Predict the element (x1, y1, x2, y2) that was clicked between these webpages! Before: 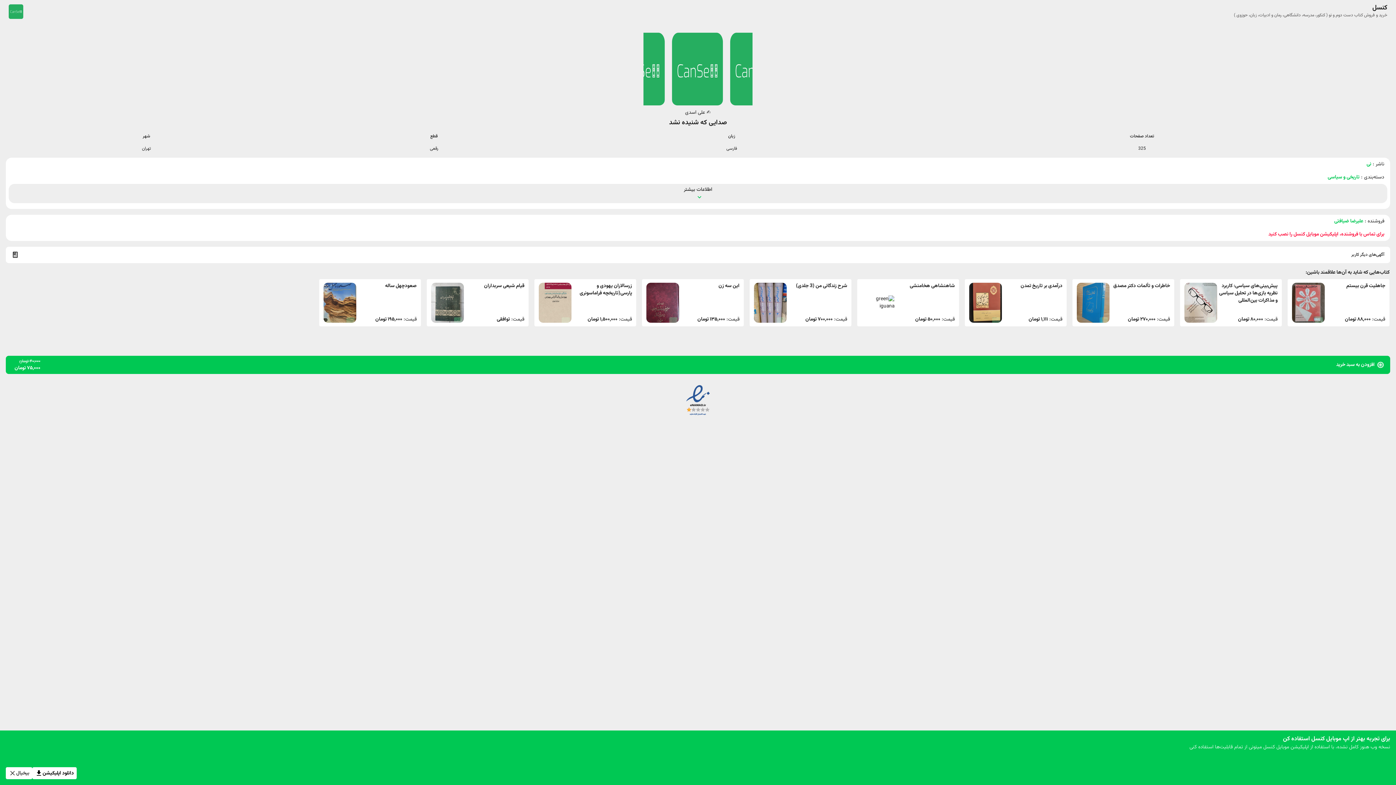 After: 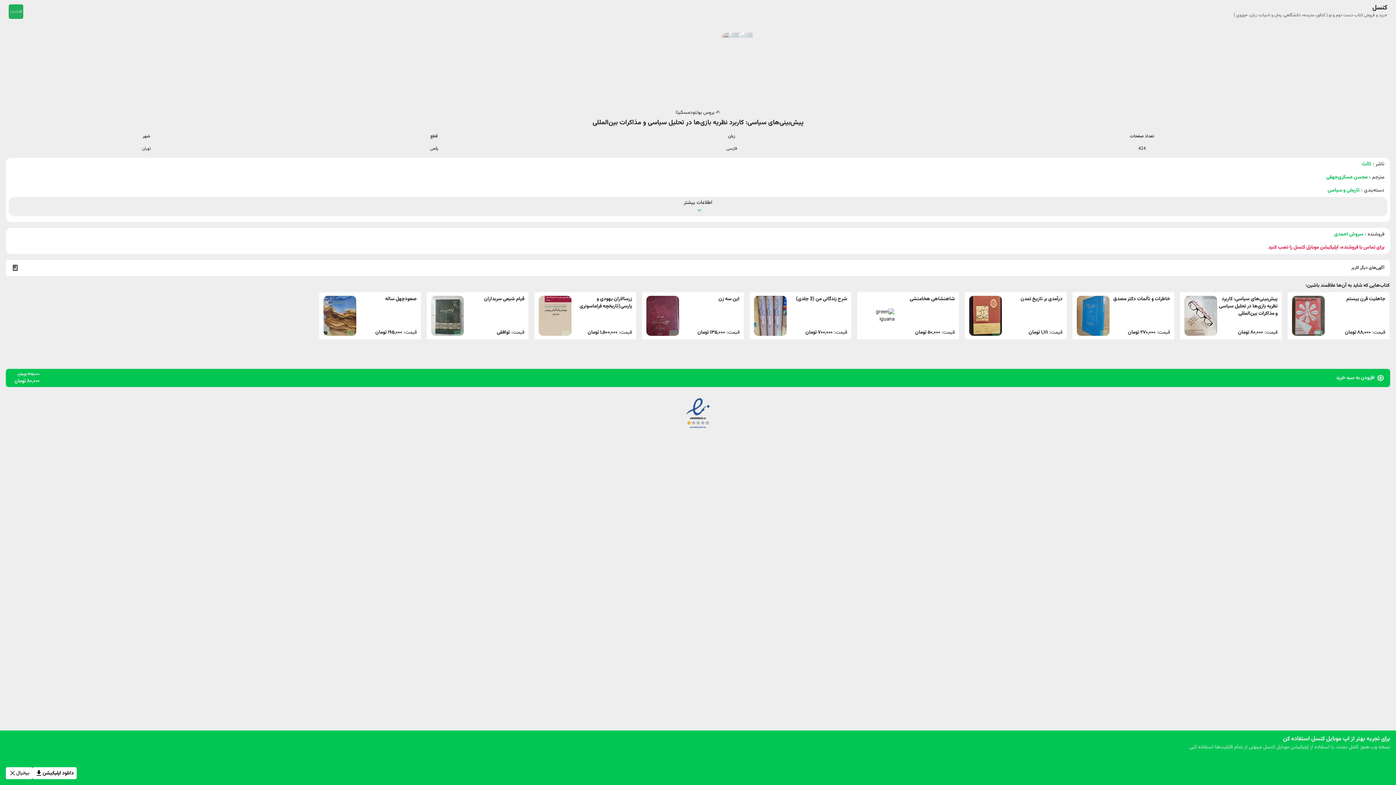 Action: label: پیش‌بینی‌های سیاسی: کاربرد نظریه بازی‌ها در تحلیل سیاسی و مذاکرات بین‌المللی

قیمت: ۸۰,۰۰۰ تومان bbox: (1180, 279, 1282, 326)